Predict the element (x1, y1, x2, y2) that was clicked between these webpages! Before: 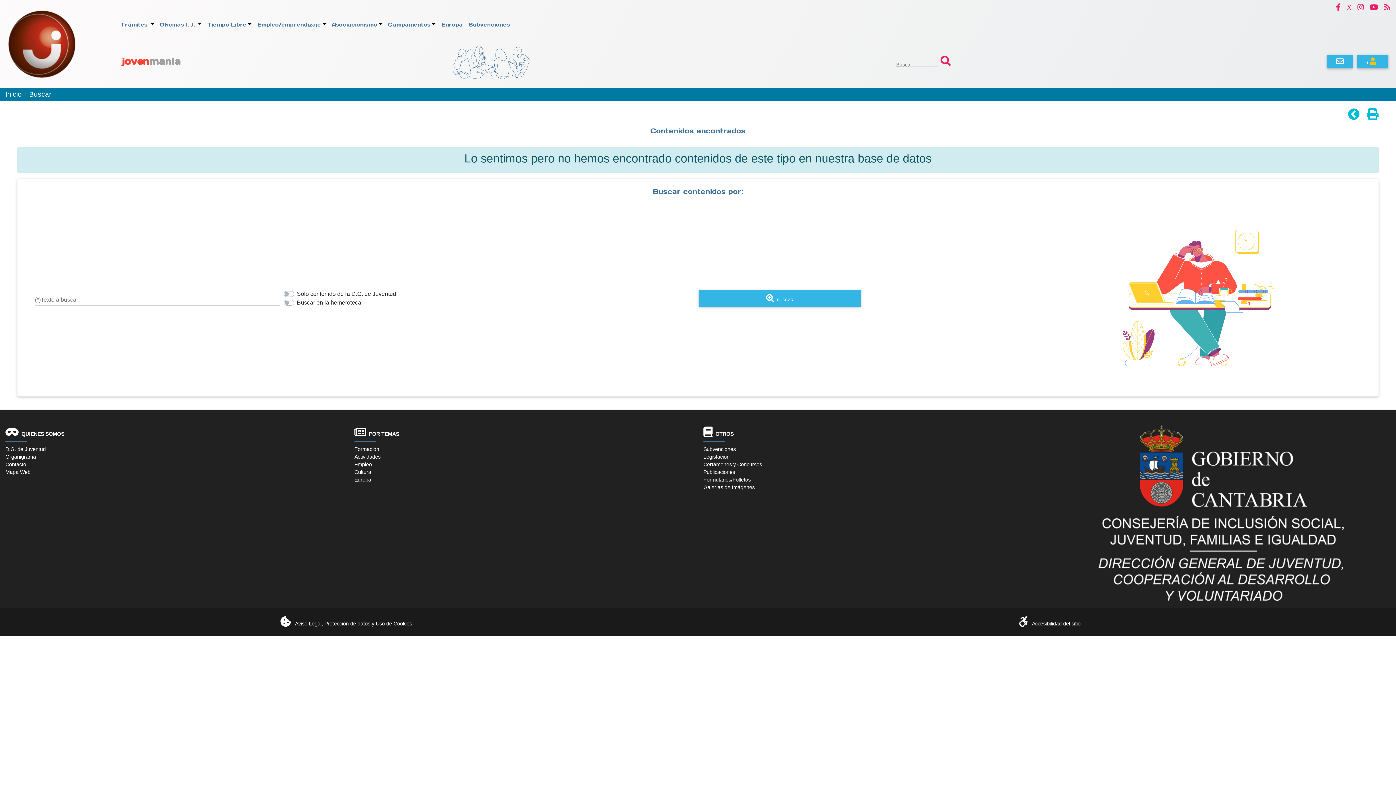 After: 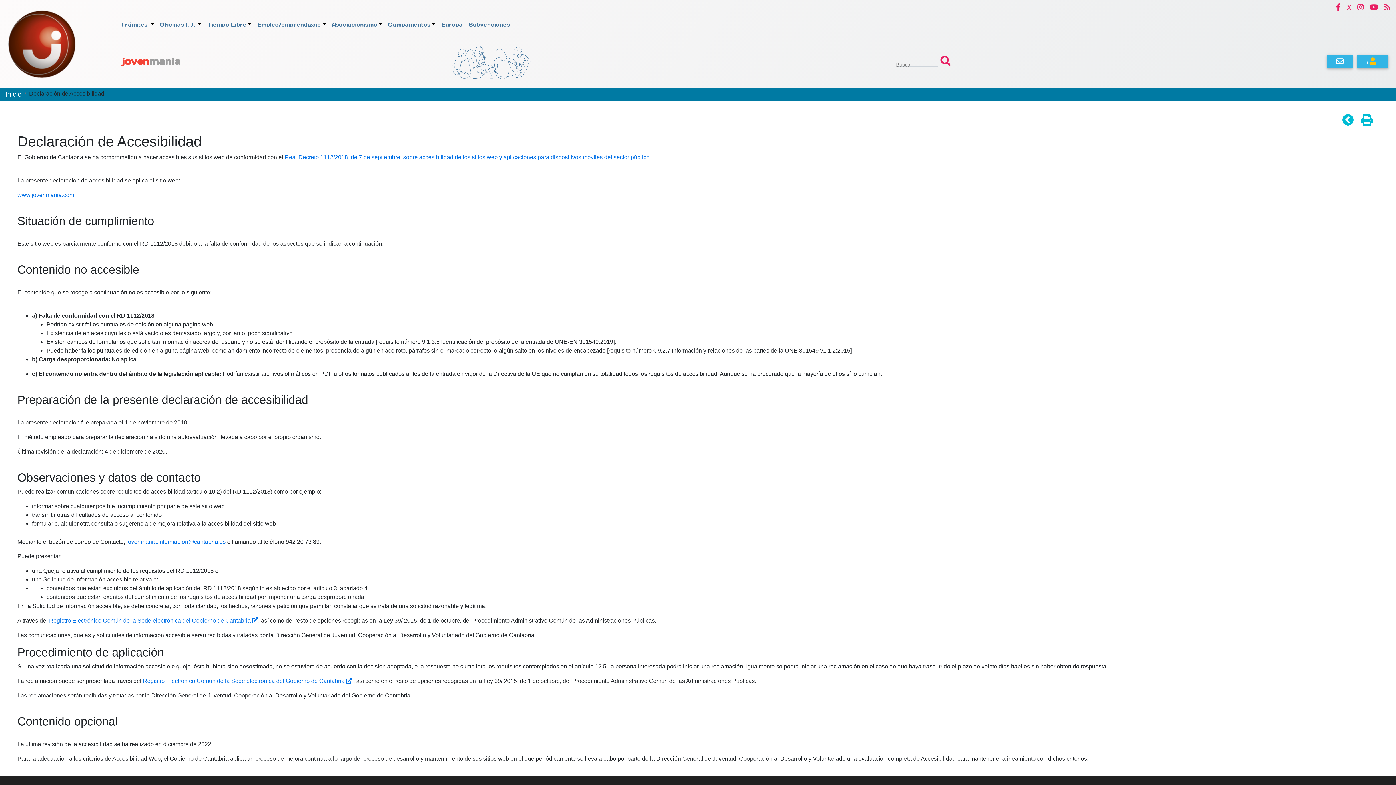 Action: bbox: (1032, 621, 1080, 626) label: Accesibilidad del sitio